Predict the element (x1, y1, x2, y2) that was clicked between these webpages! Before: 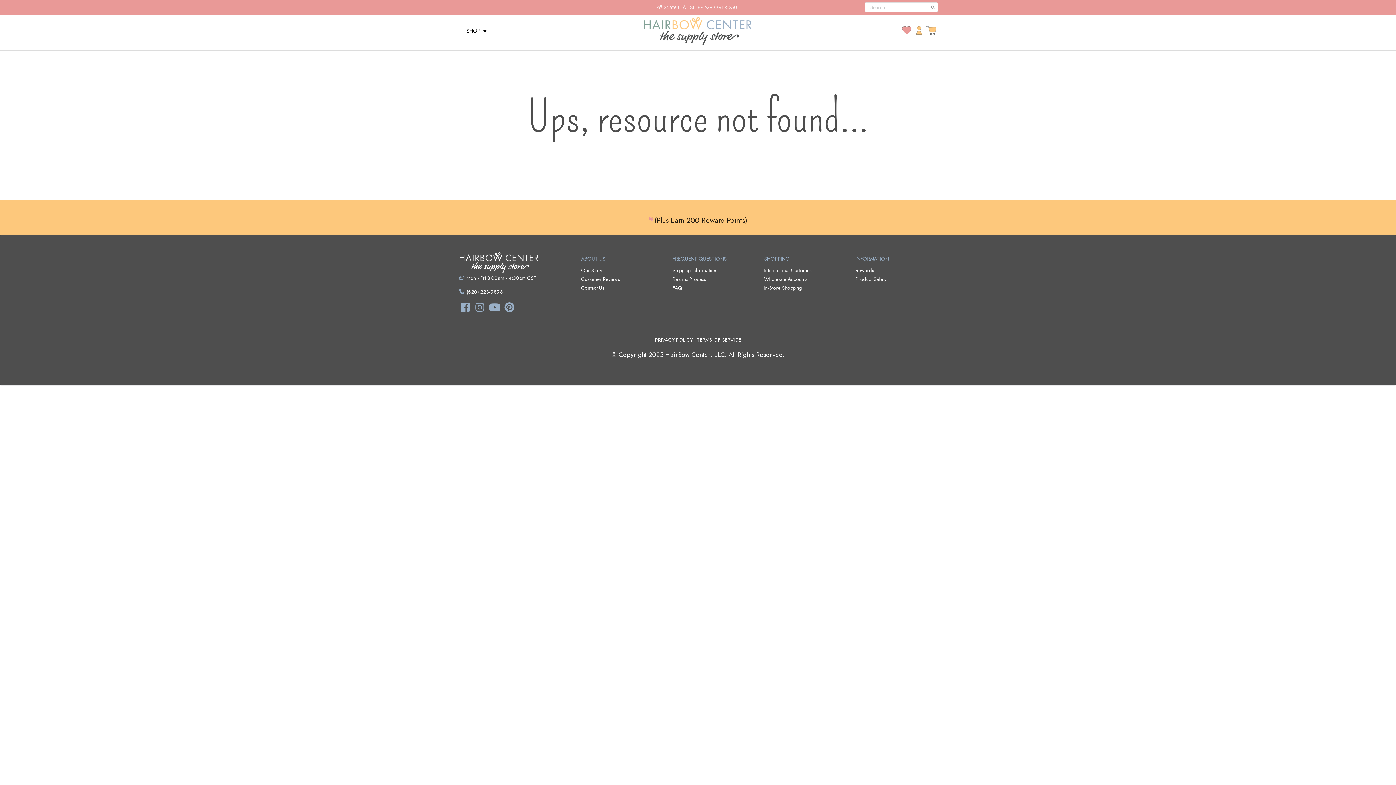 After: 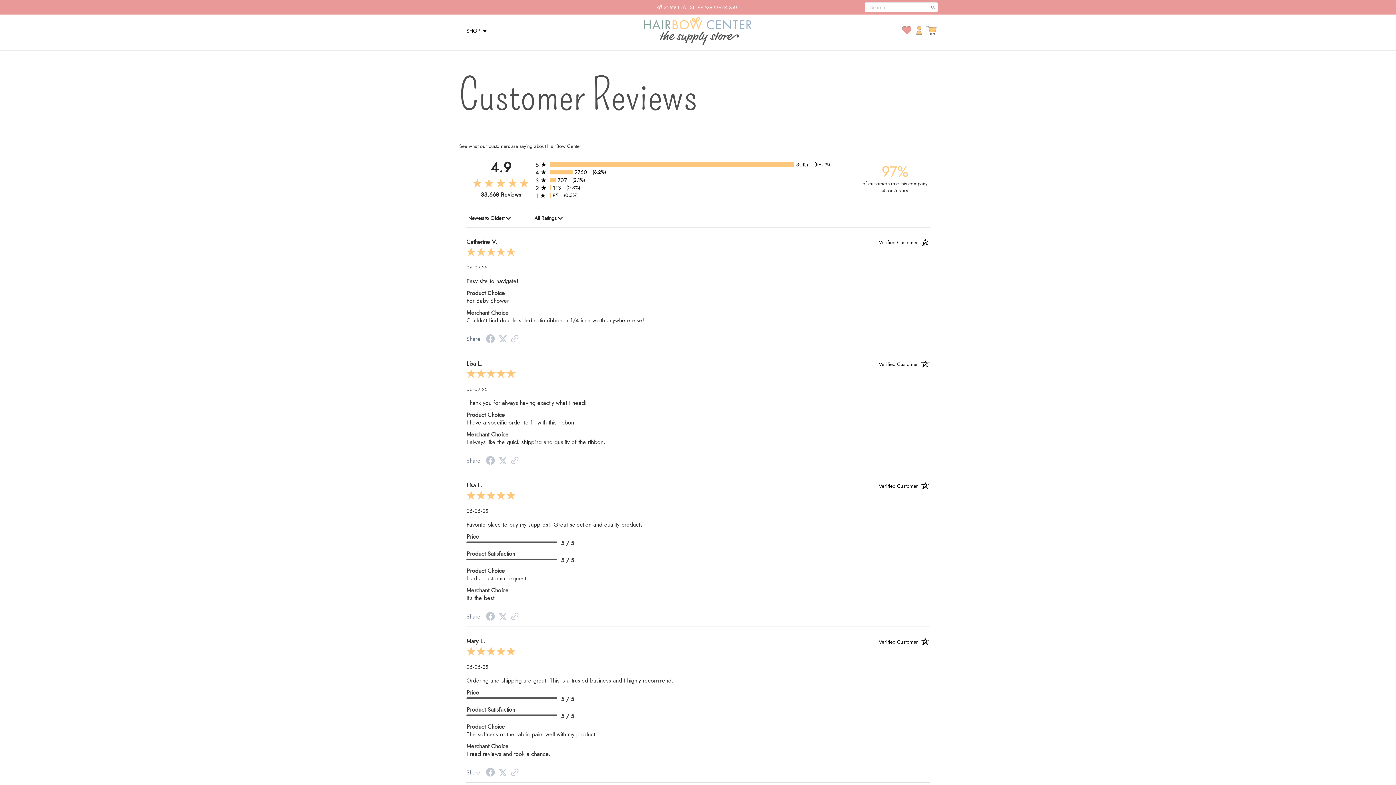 Action: bbox: (581, 276, 662, 282) label: Customer Reviews